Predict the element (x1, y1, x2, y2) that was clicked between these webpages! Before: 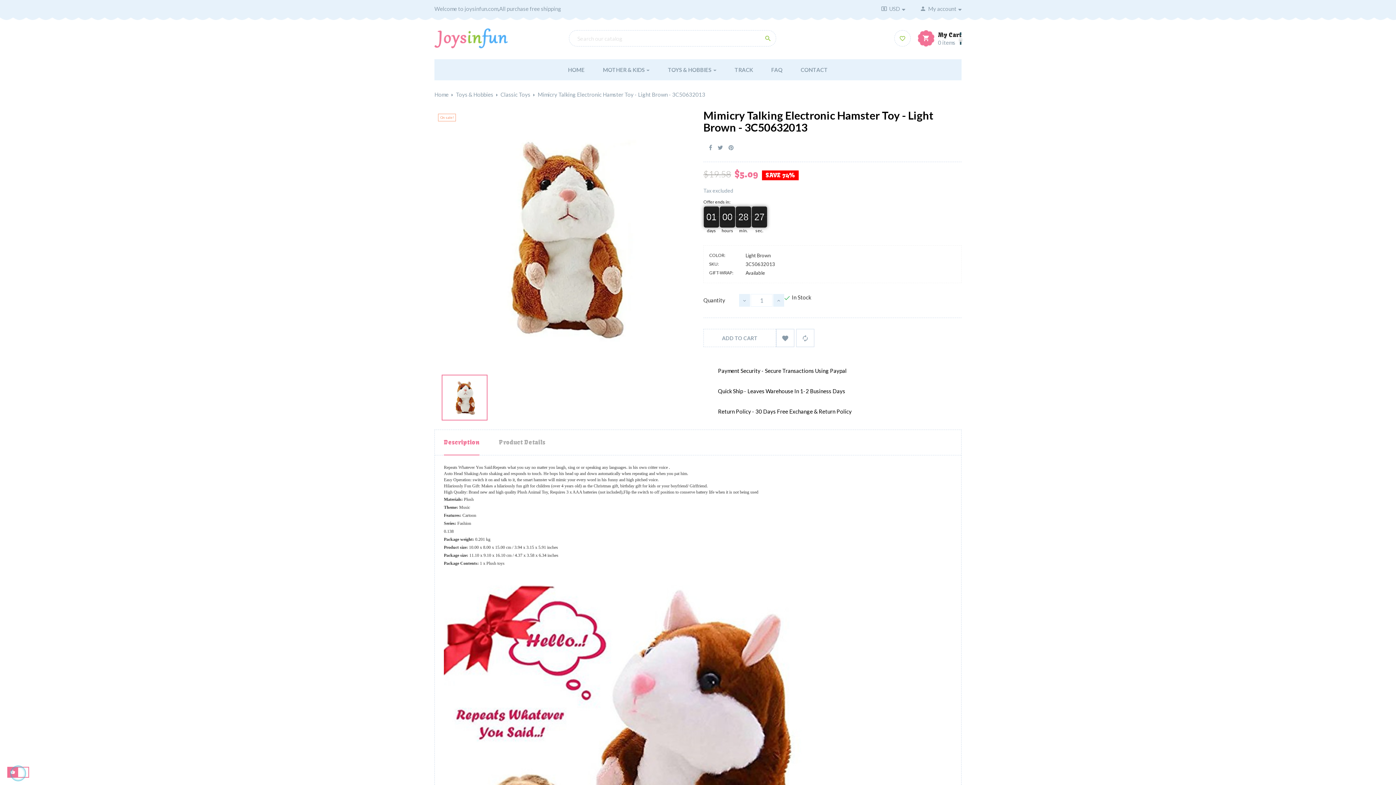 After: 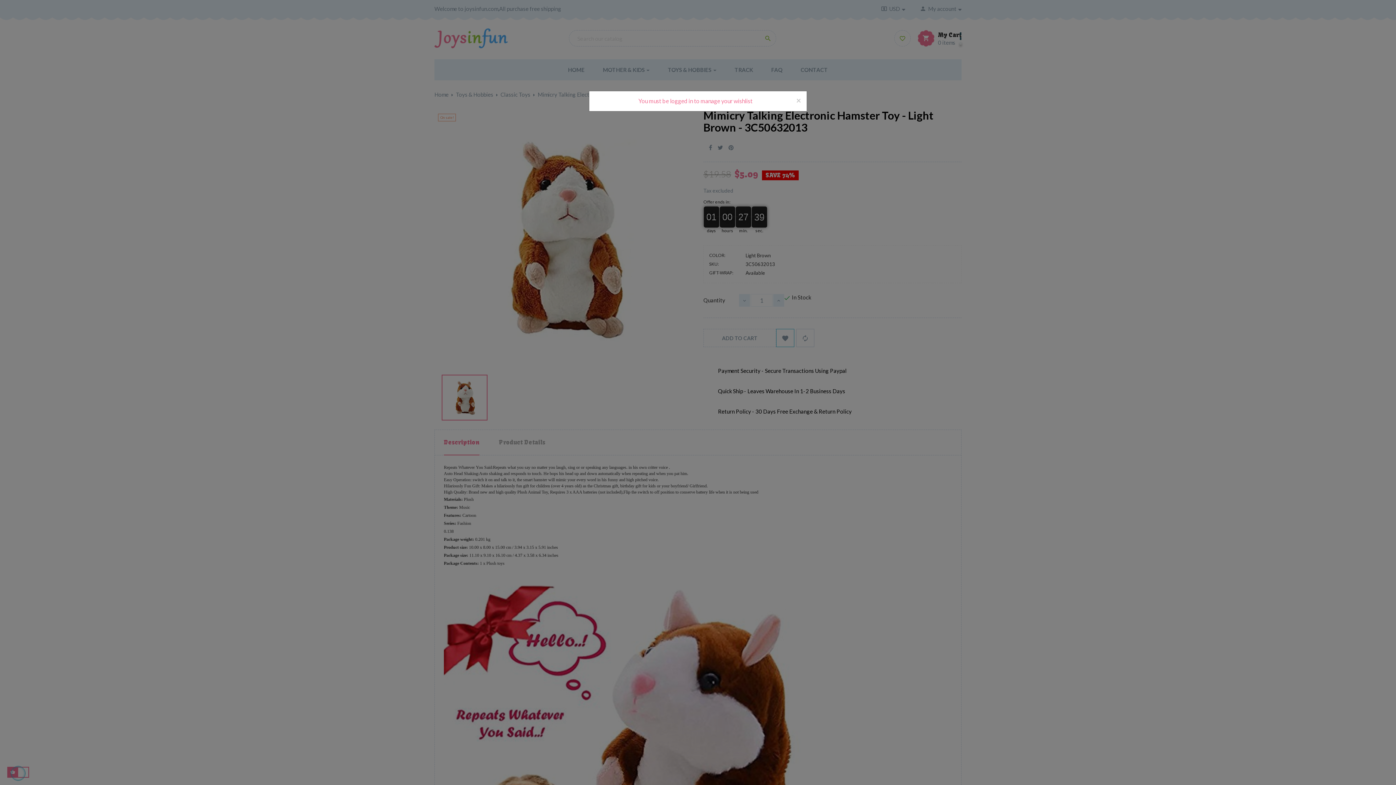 Action: label:  bbox: (776, 329, 794, 347)